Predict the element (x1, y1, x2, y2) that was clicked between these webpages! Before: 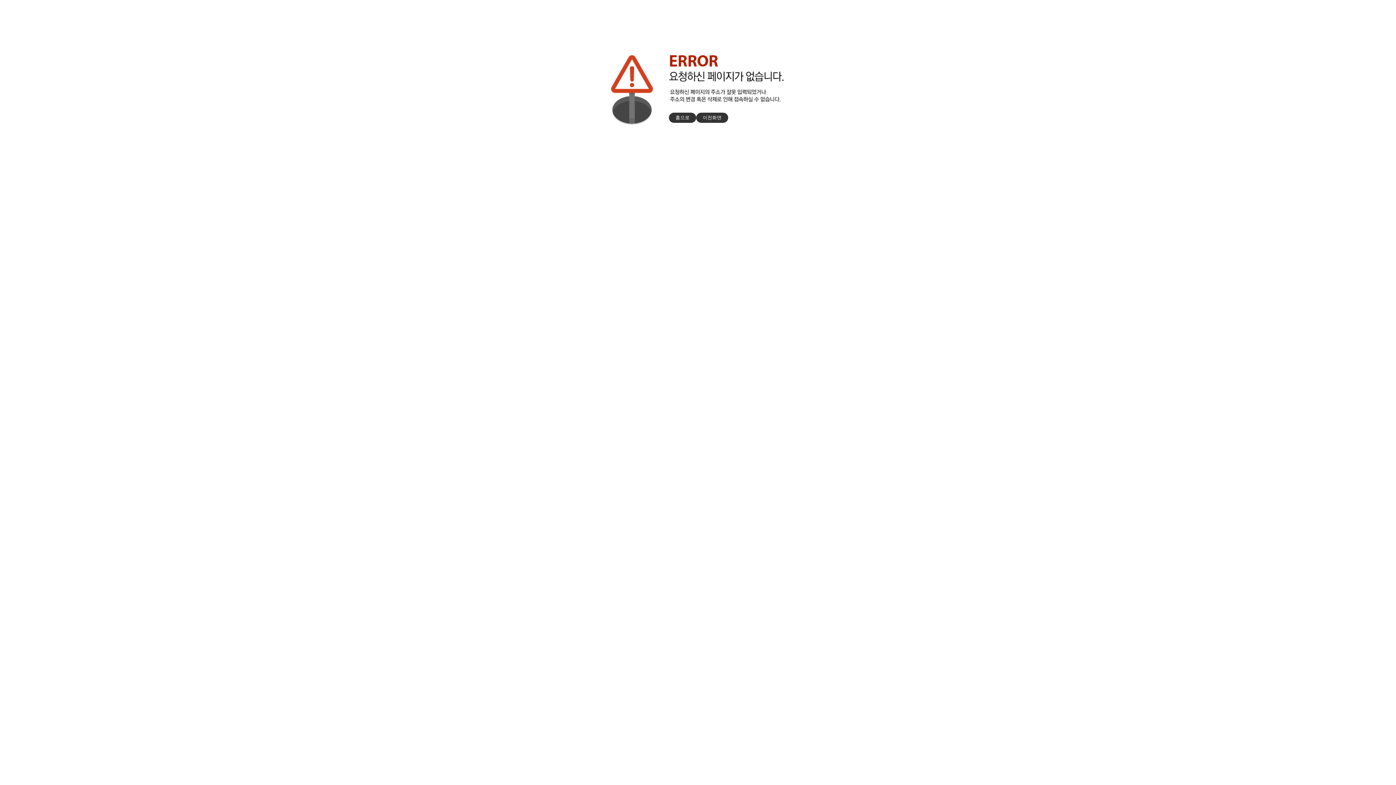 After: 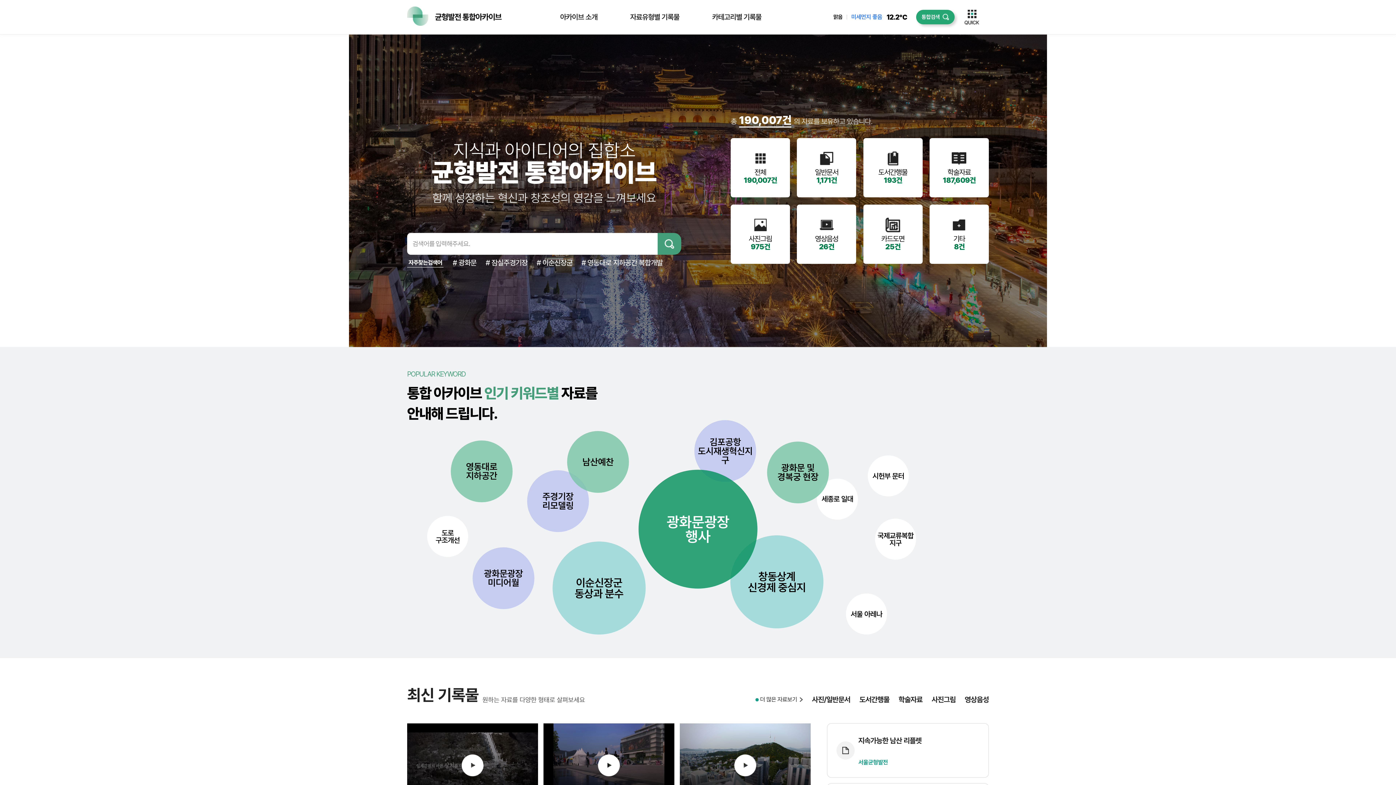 Action: label: 홈으로 bbox: (669, 112, 696, 122)